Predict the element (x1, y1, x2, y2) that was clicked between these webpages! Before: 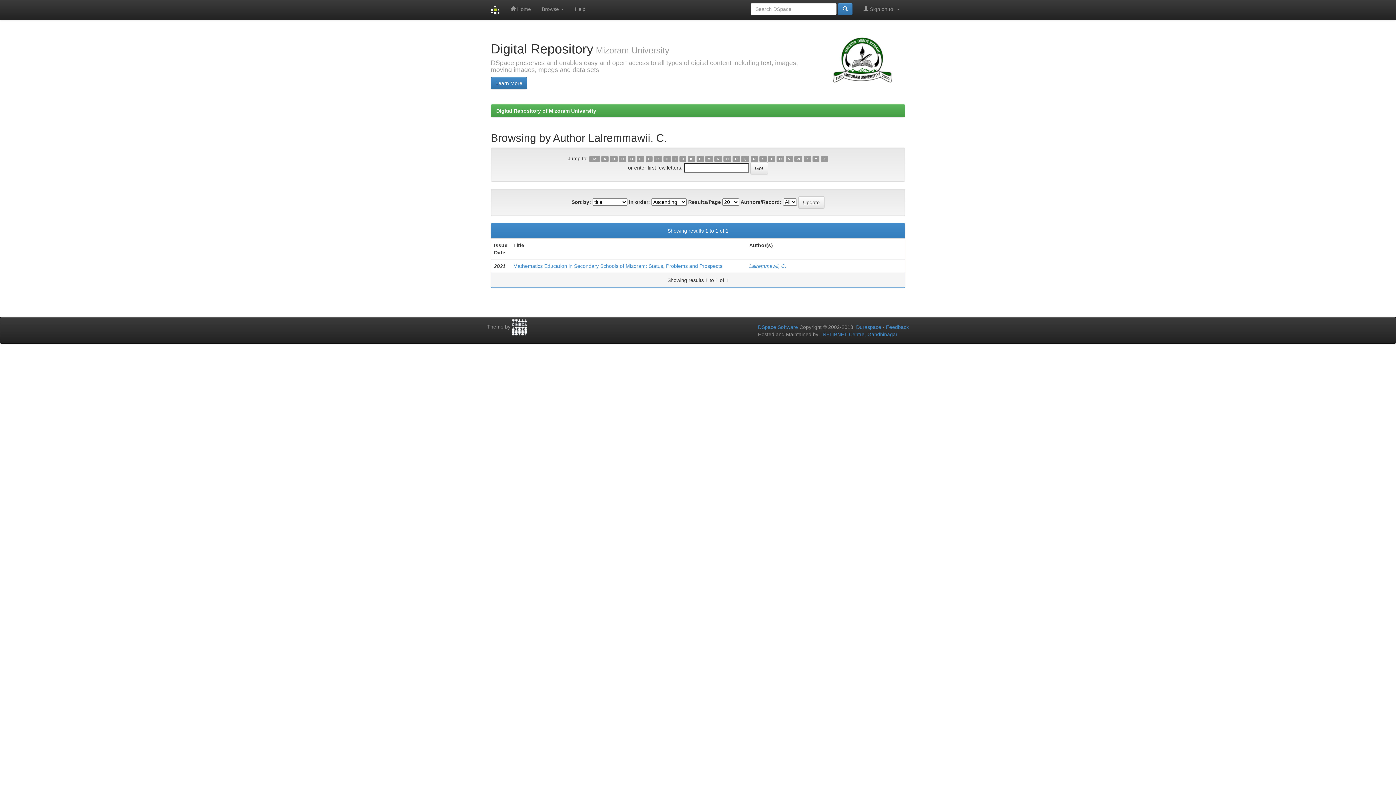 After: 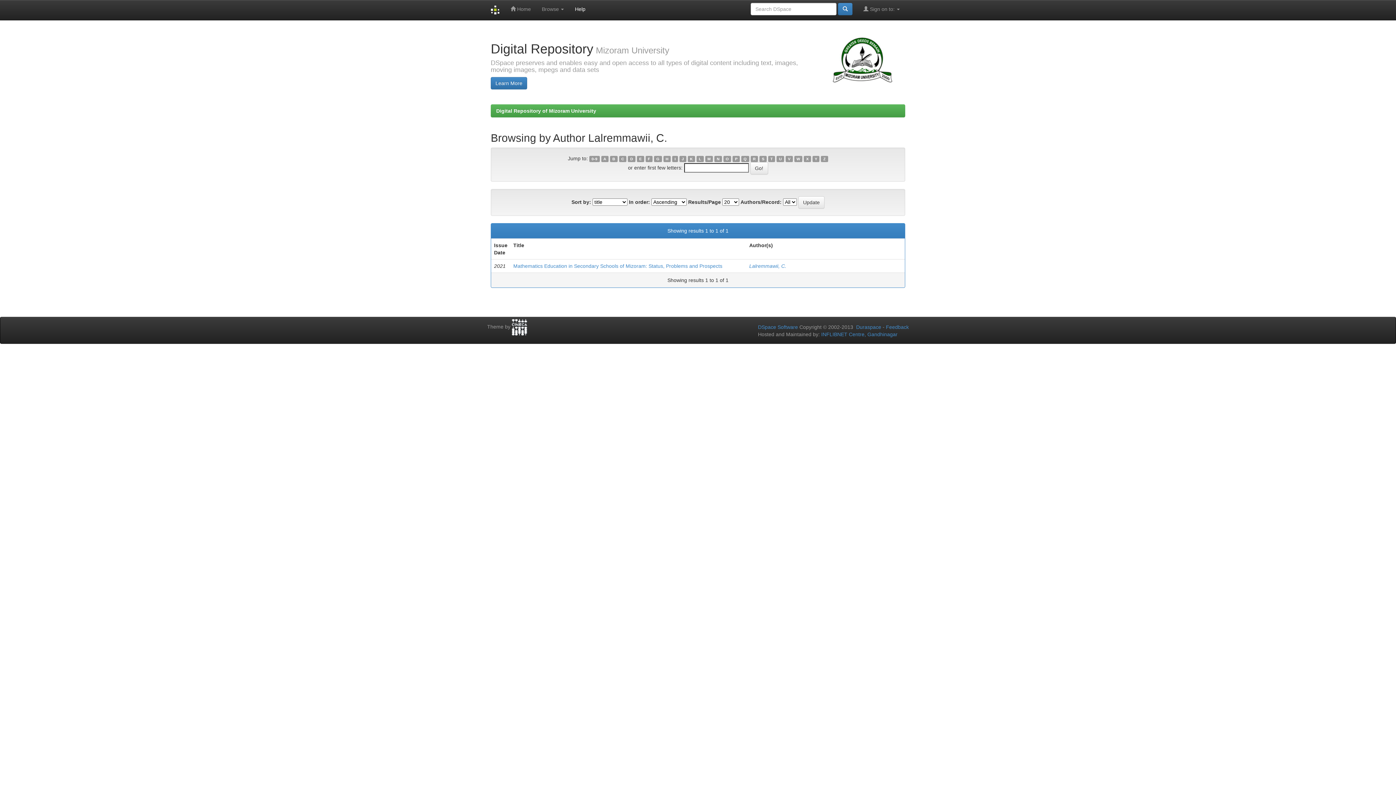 Action: label: Help bbox: (569, 0, 591, 18)